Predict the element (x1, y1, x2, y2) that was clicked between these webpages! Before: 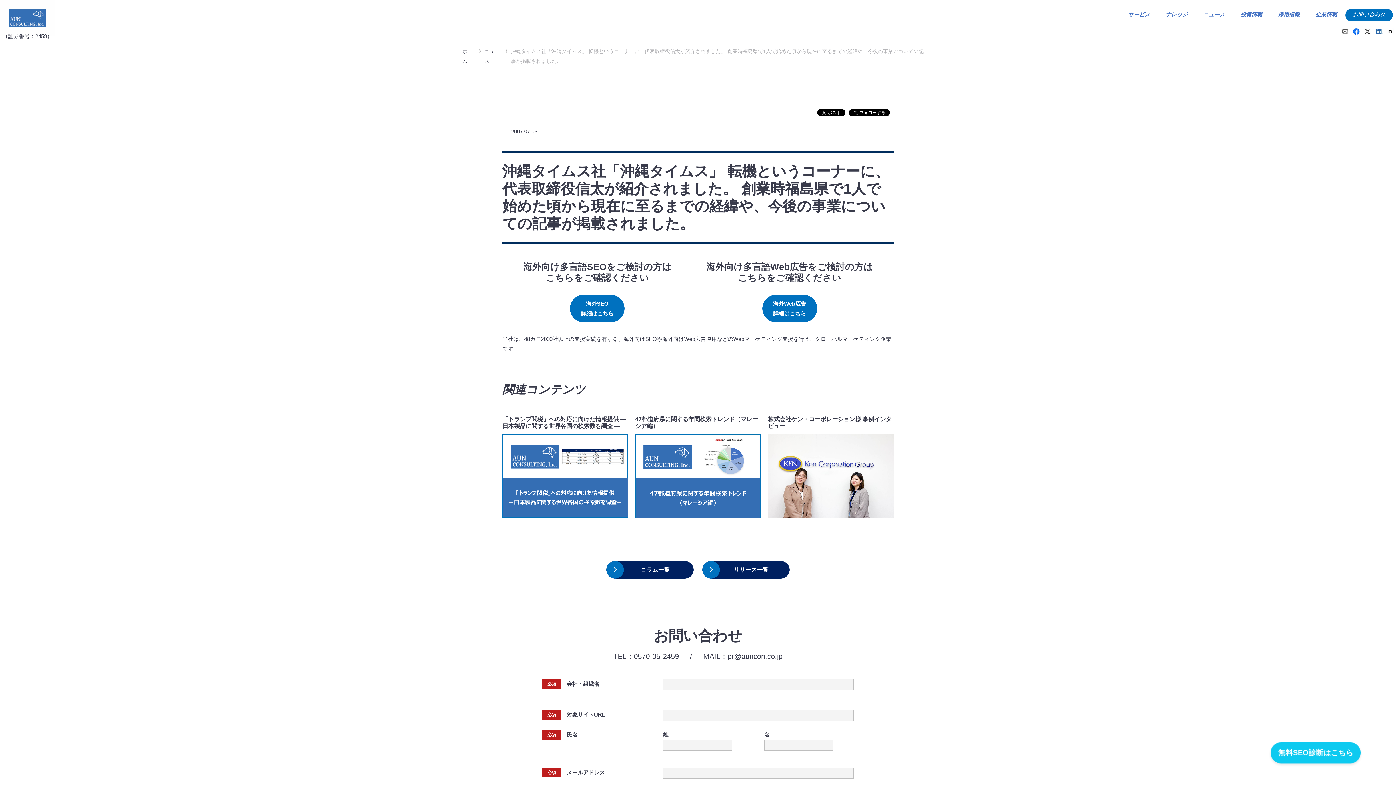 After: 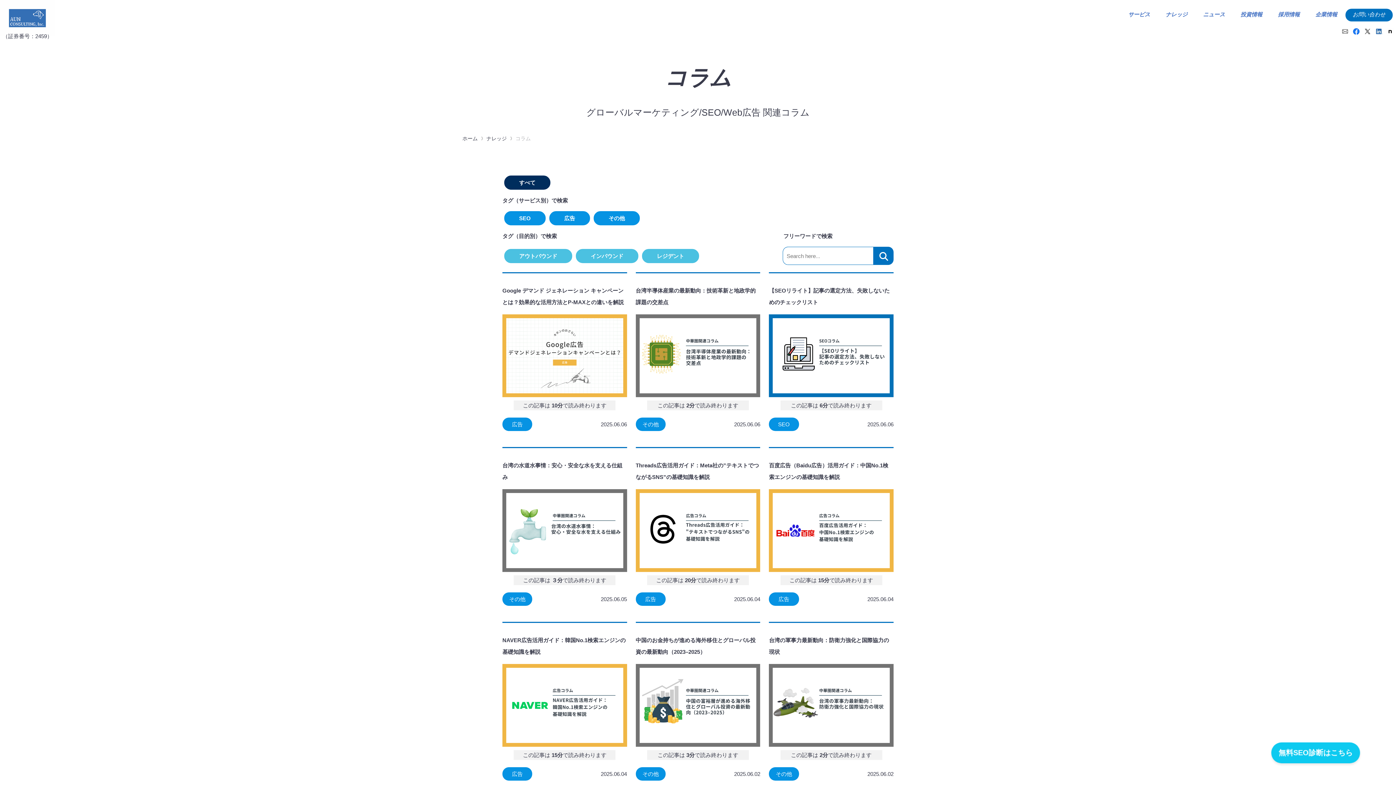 Action: bbox: (606, 566, 693, 572) label: コラム一覧